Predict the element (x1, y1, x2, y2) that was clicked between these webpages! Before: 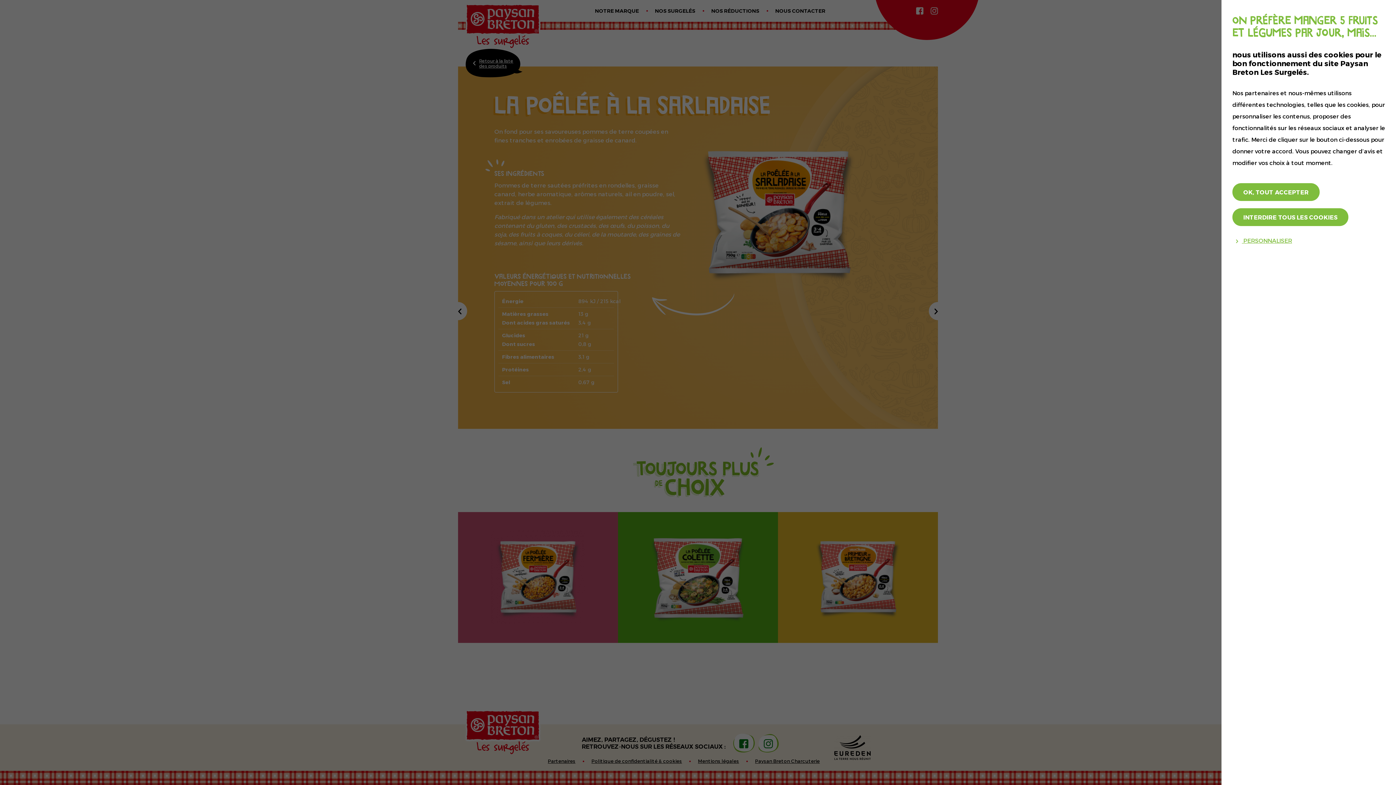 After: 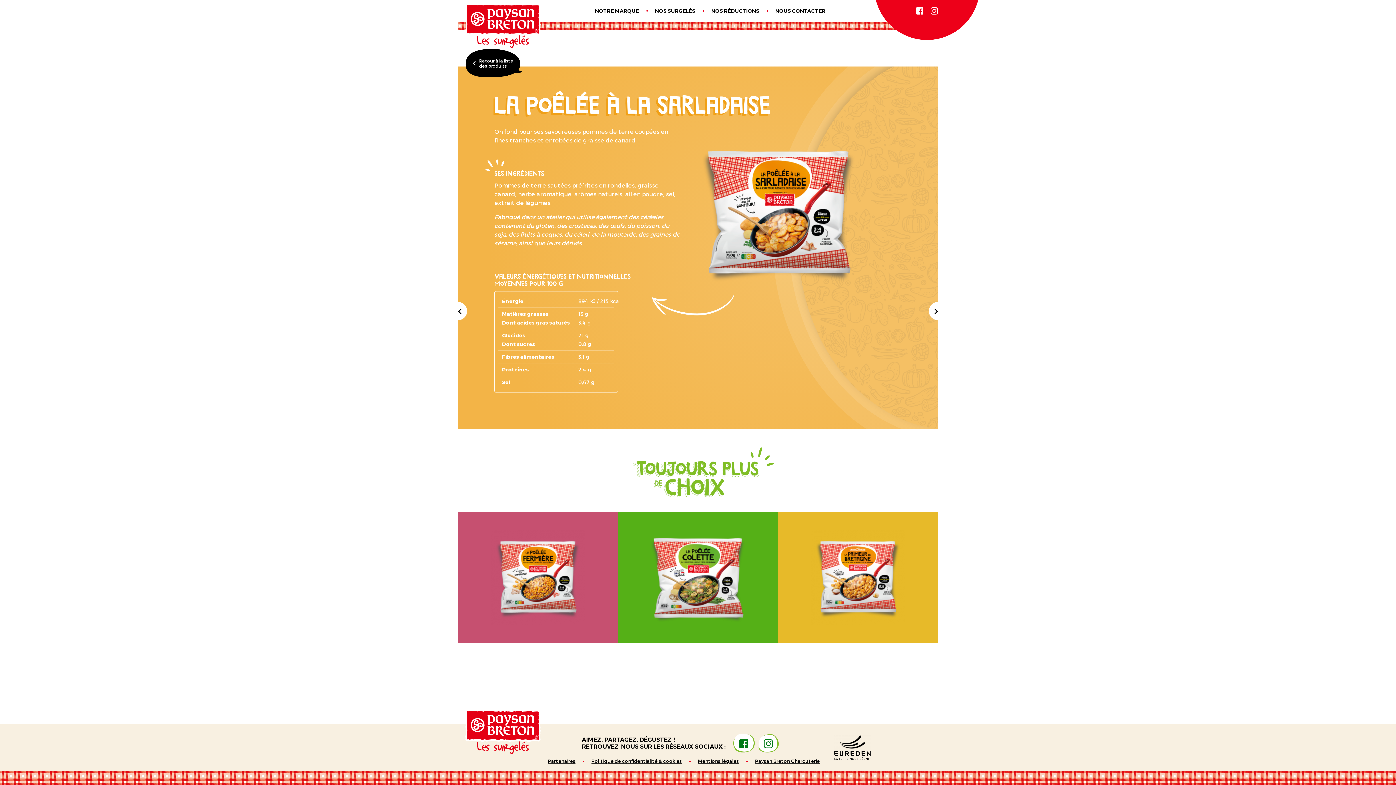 Action: label: INTERDIRE TOUS LES COOKIES bbox: (1232, 208, 1348, 226)